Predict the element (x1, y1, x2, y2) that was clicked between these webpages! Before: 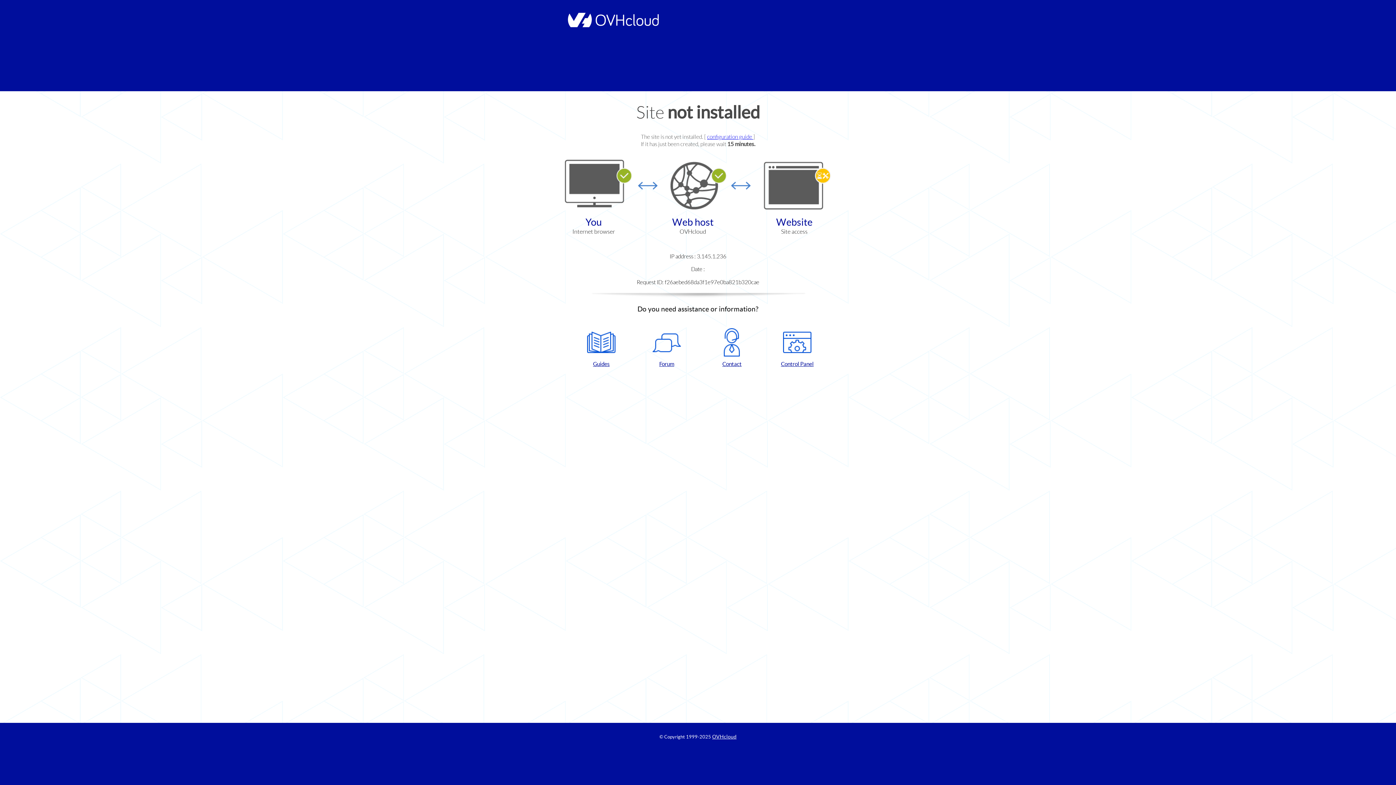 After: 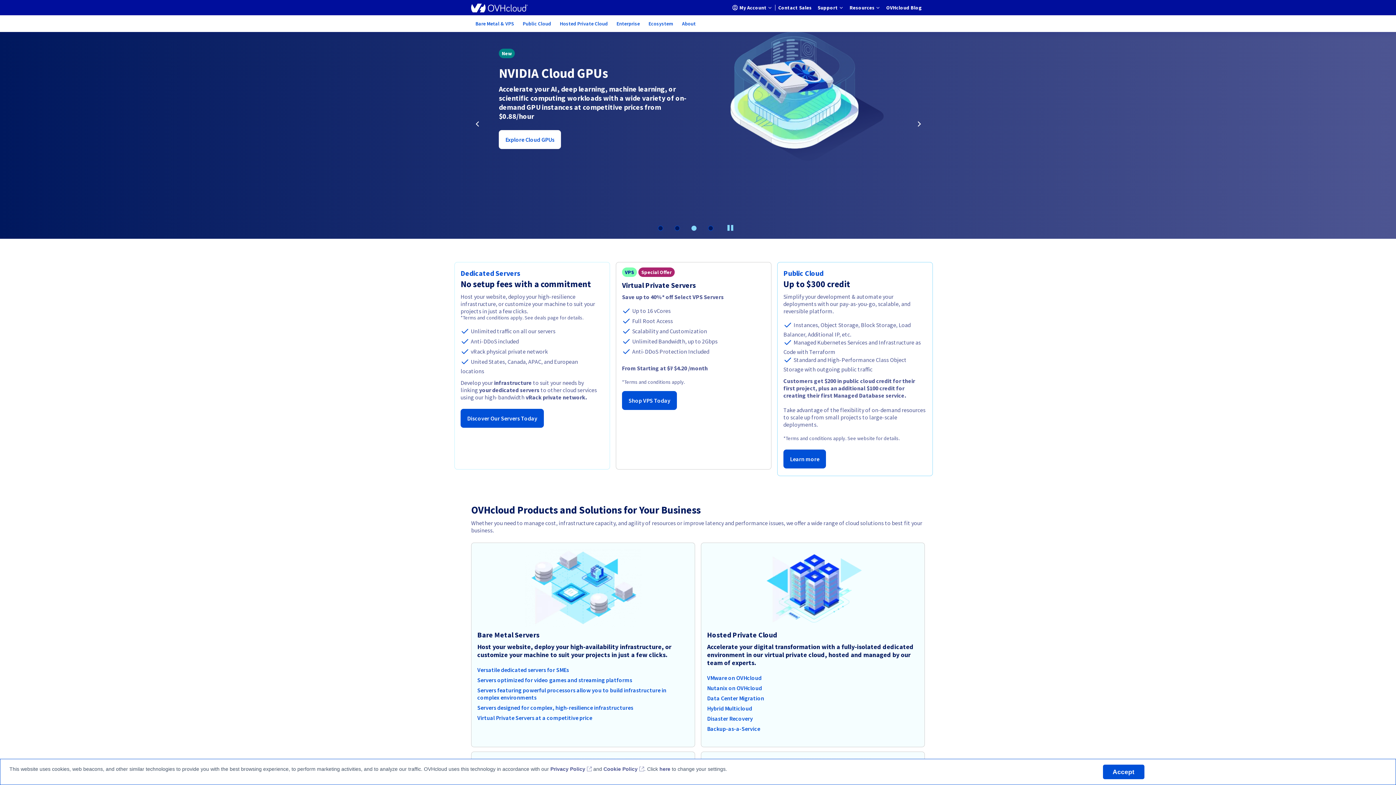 Action: bbox: (712, 734, 736, 740) label: OVHcloud